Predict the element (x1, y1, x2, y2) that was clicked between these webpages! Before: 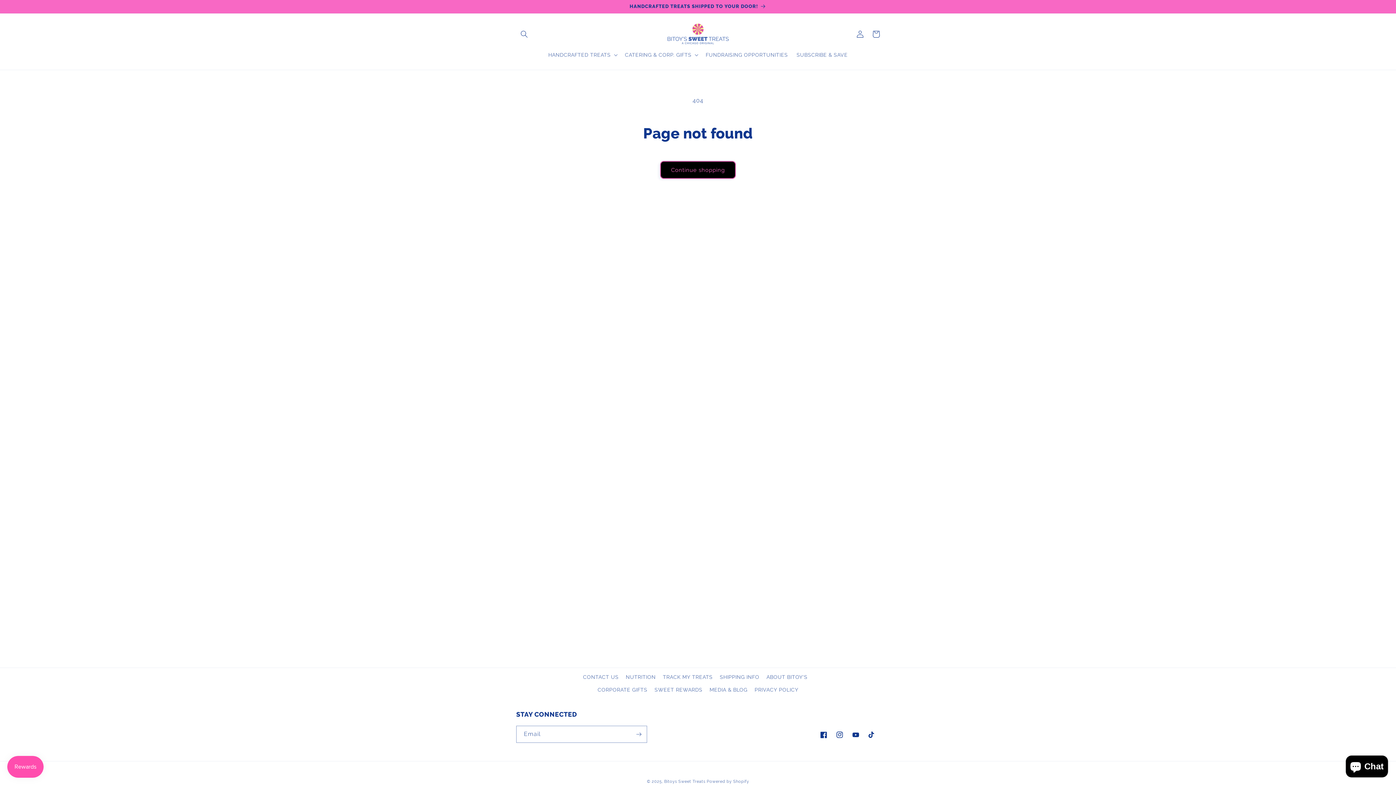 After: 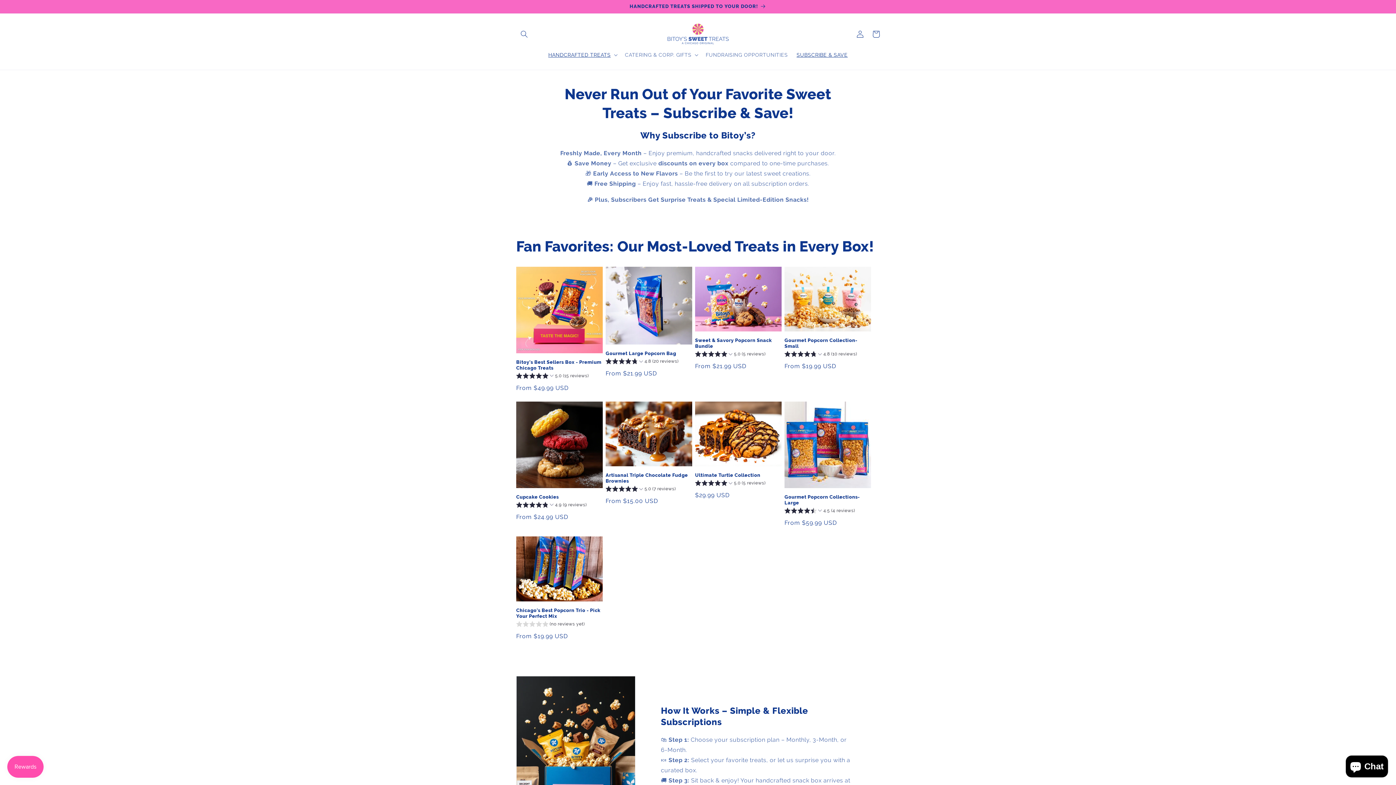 Action: label: SUBSCRIBE & SAVE bbox: (792, 47, 852, 62)